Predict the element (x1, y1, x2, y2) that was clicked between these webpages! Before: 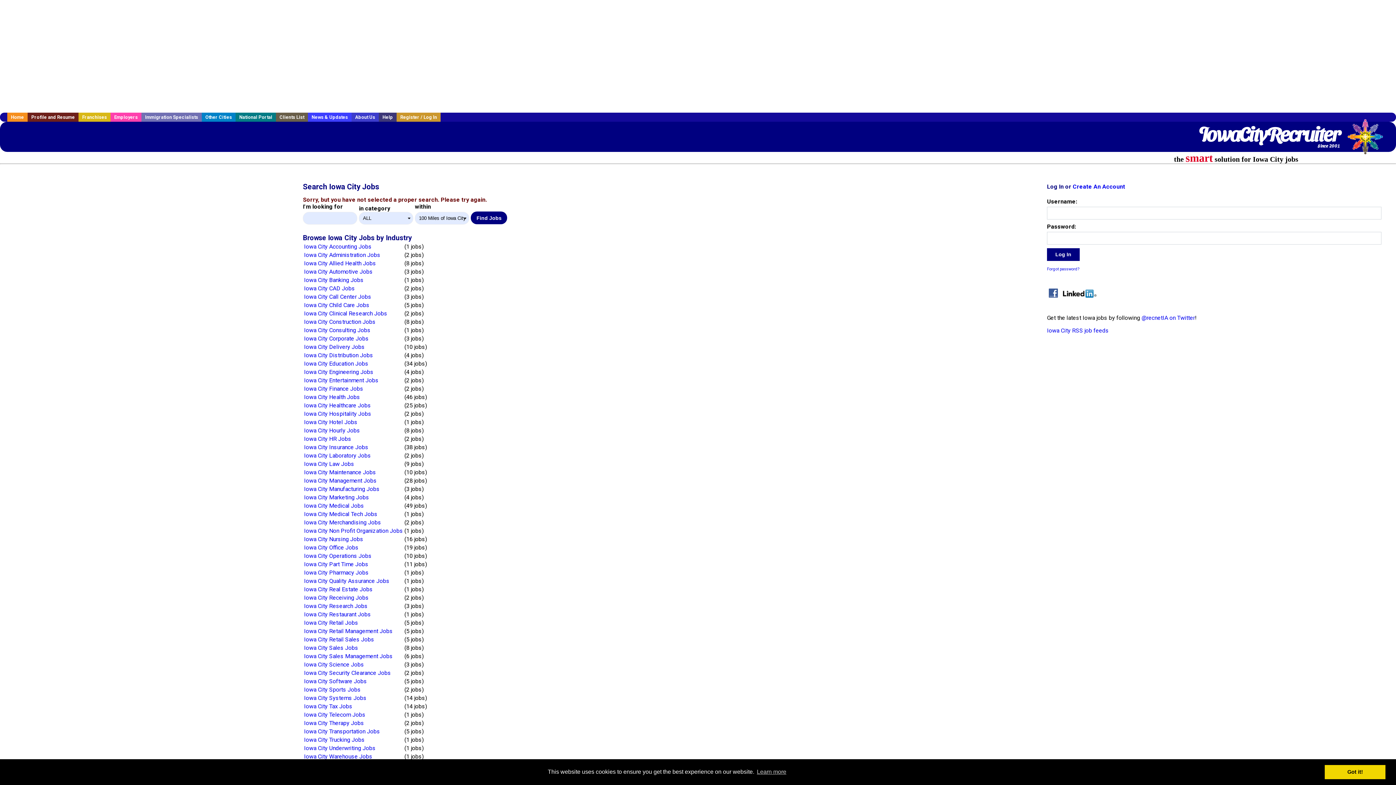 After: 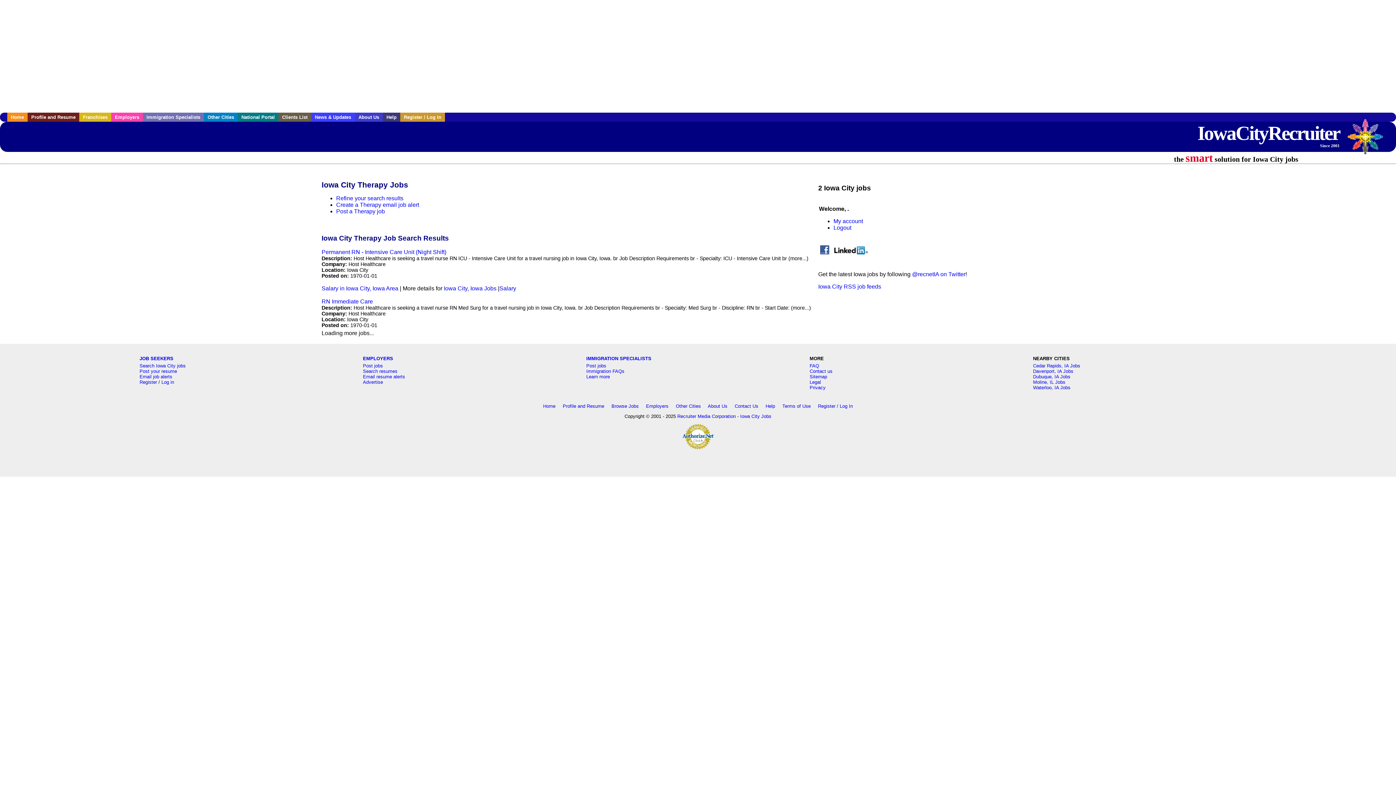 Action: bbox: (304, 719, 364, 726) label: Iowa City Therapy Jobs